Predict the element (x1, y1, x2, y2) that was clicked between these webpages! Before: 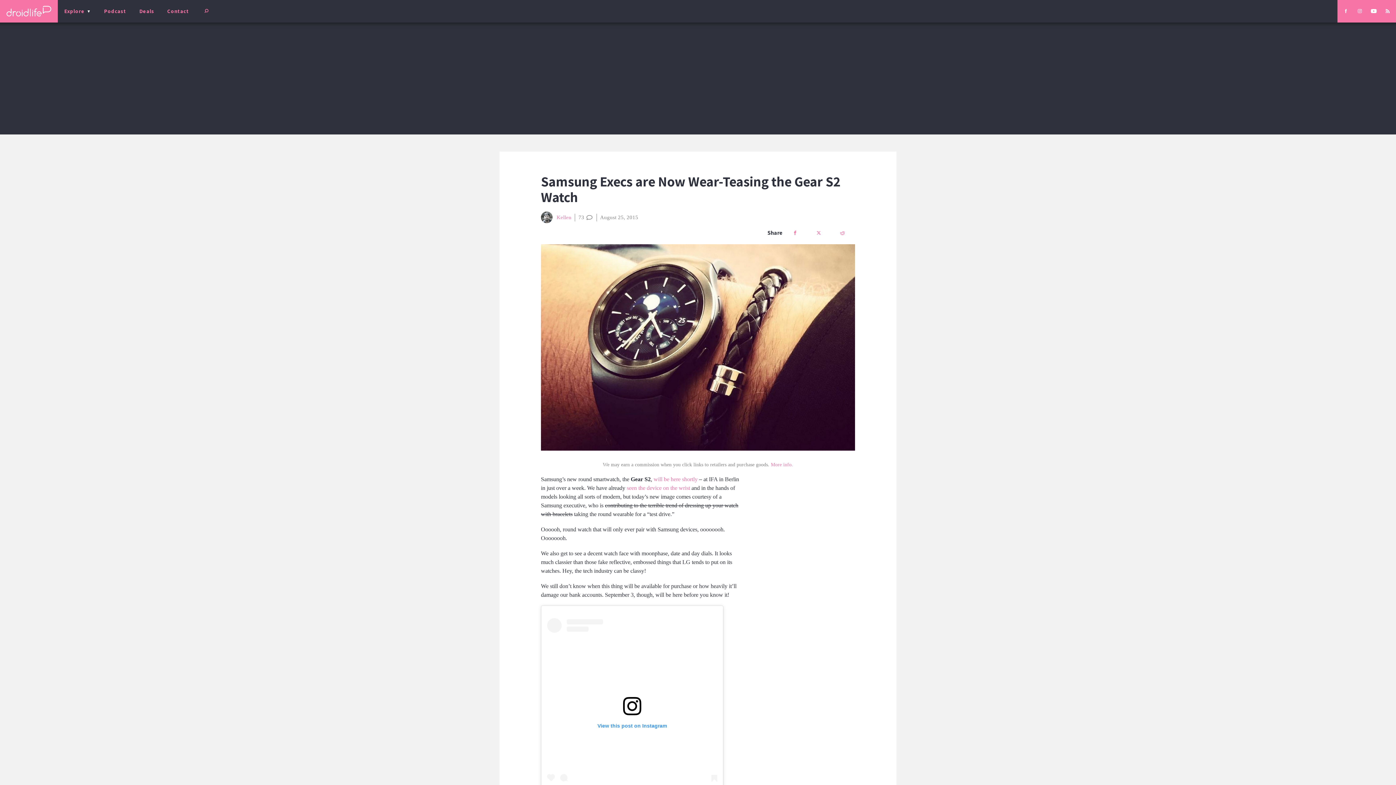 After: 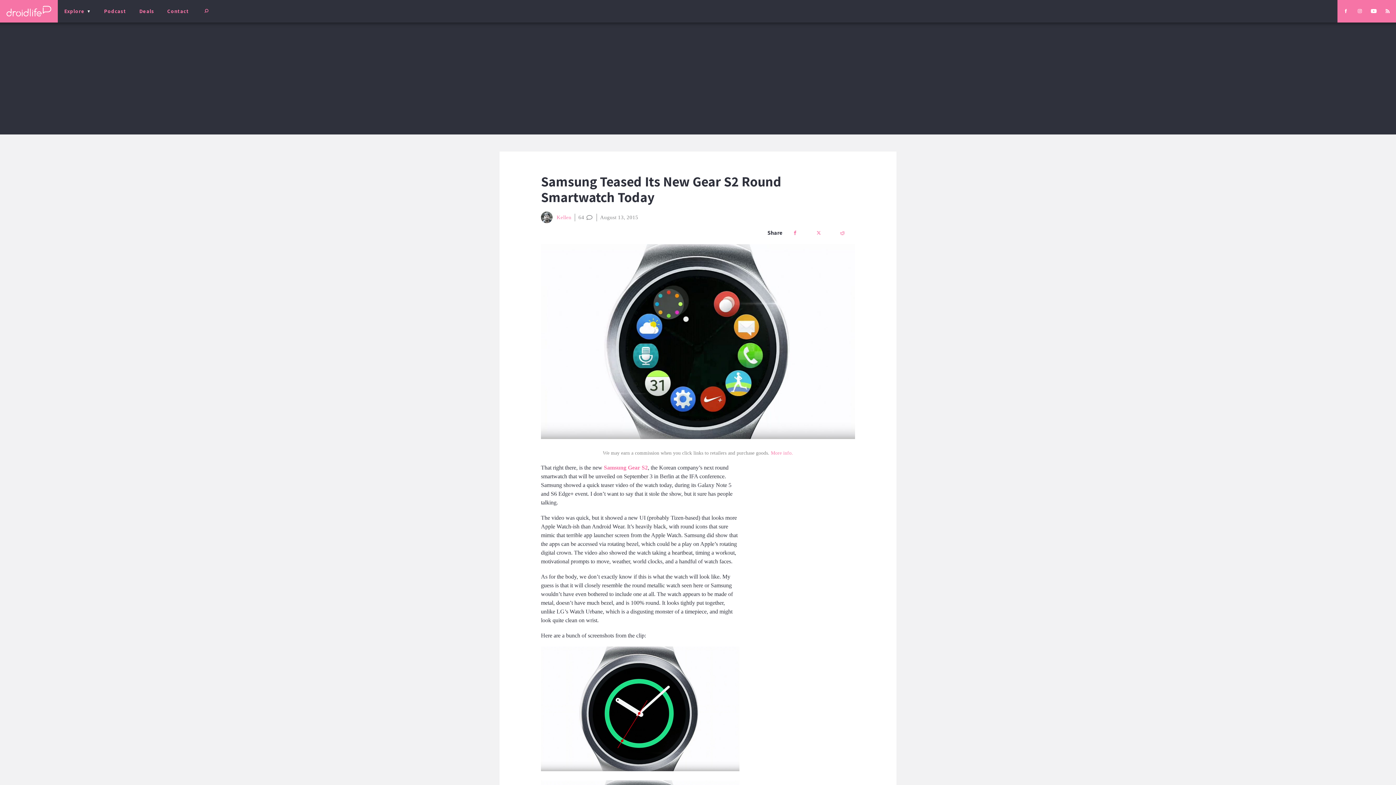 Action: label: will be here shortly bbox: (653, 476, 697, 482)